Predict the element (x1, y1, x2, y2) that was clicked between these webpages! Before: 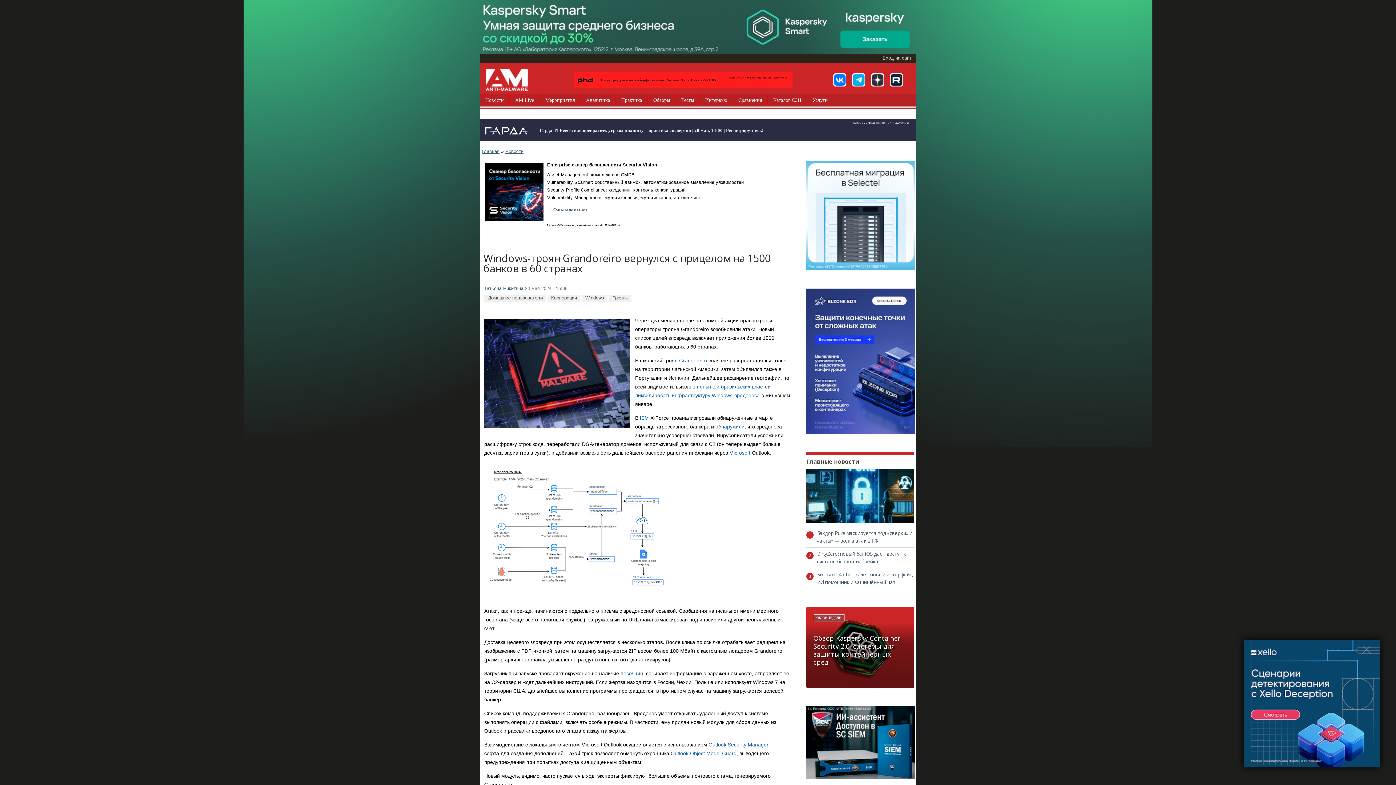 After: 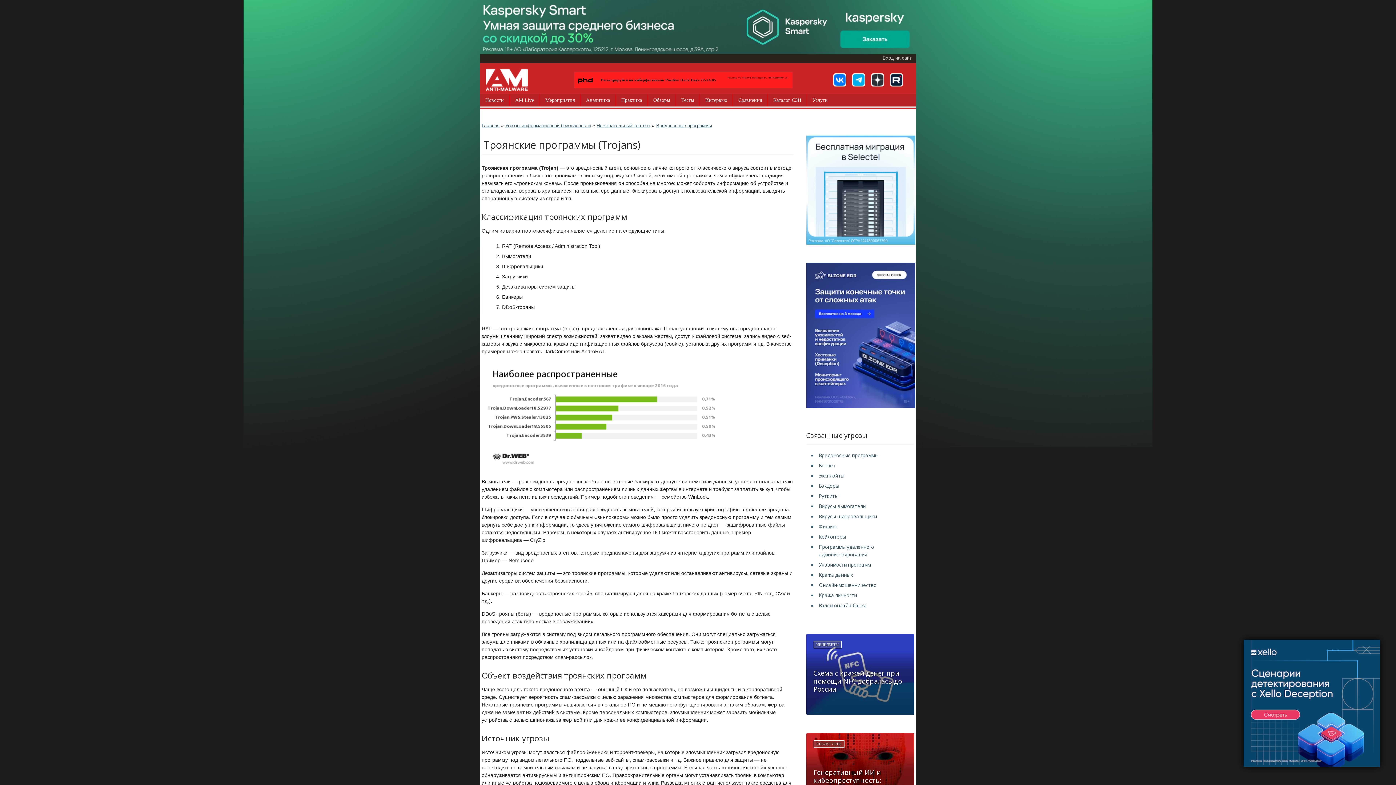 Action: label: Трояны bbox: (609, 295, 631, 301)